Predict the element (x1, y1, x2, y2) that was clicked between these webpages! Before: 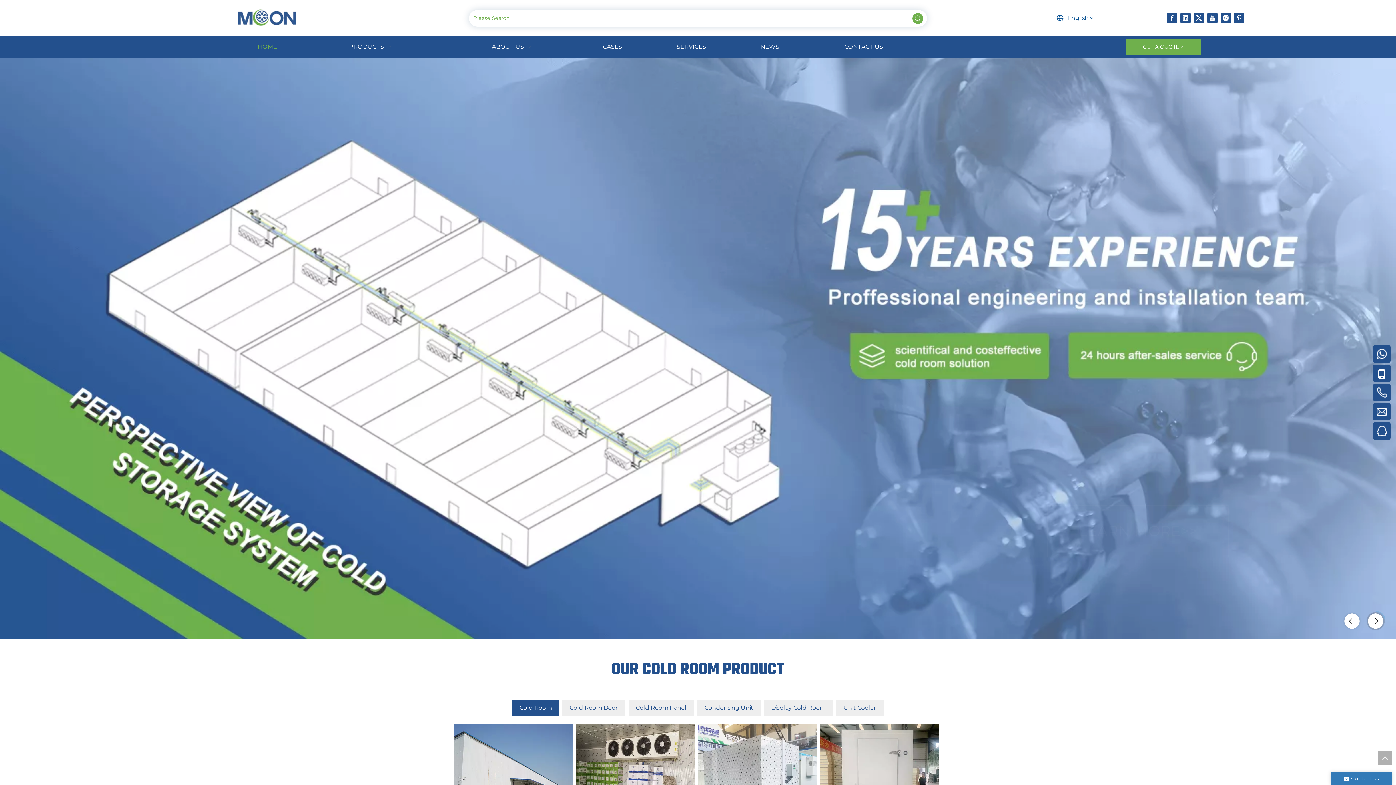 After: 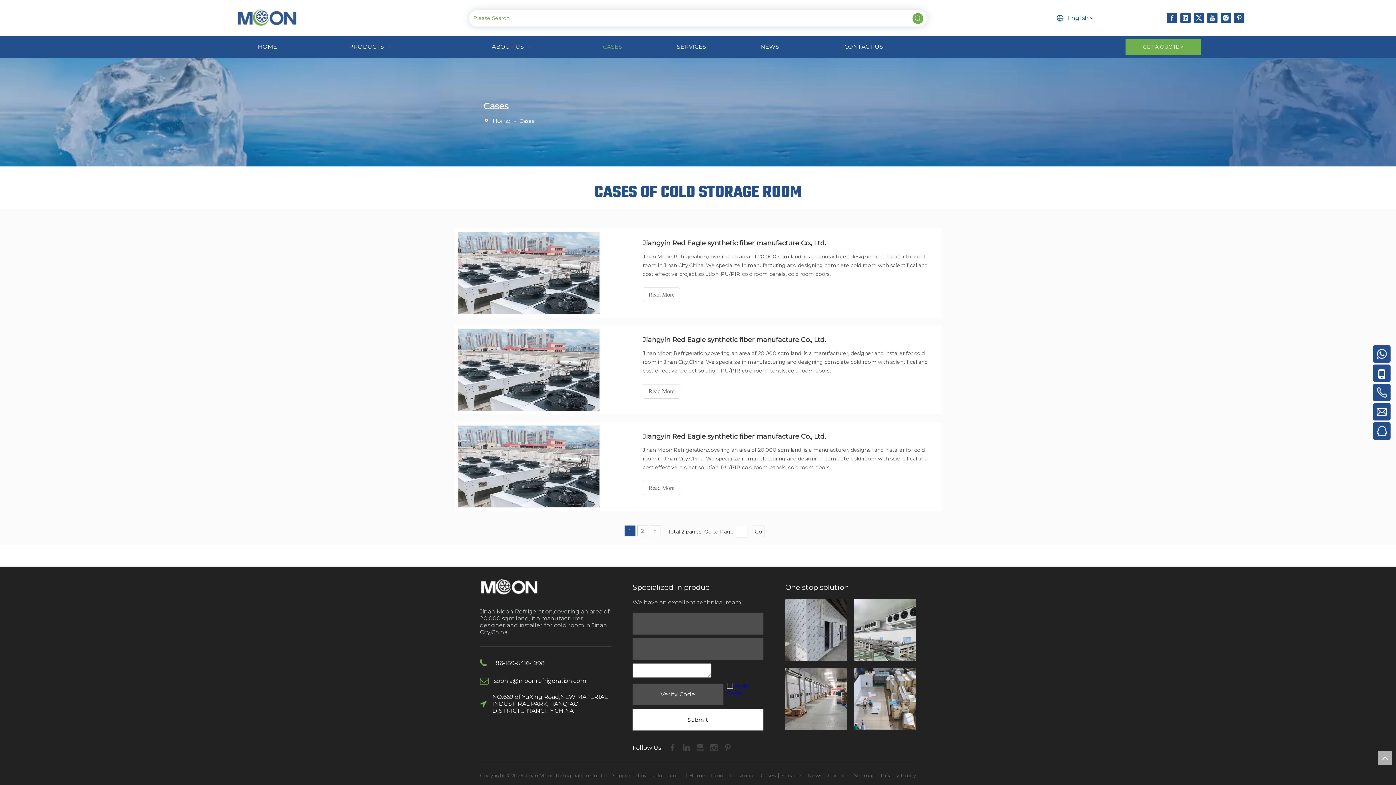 Action: label: CASES bbox: (581, 36, 643, 57)